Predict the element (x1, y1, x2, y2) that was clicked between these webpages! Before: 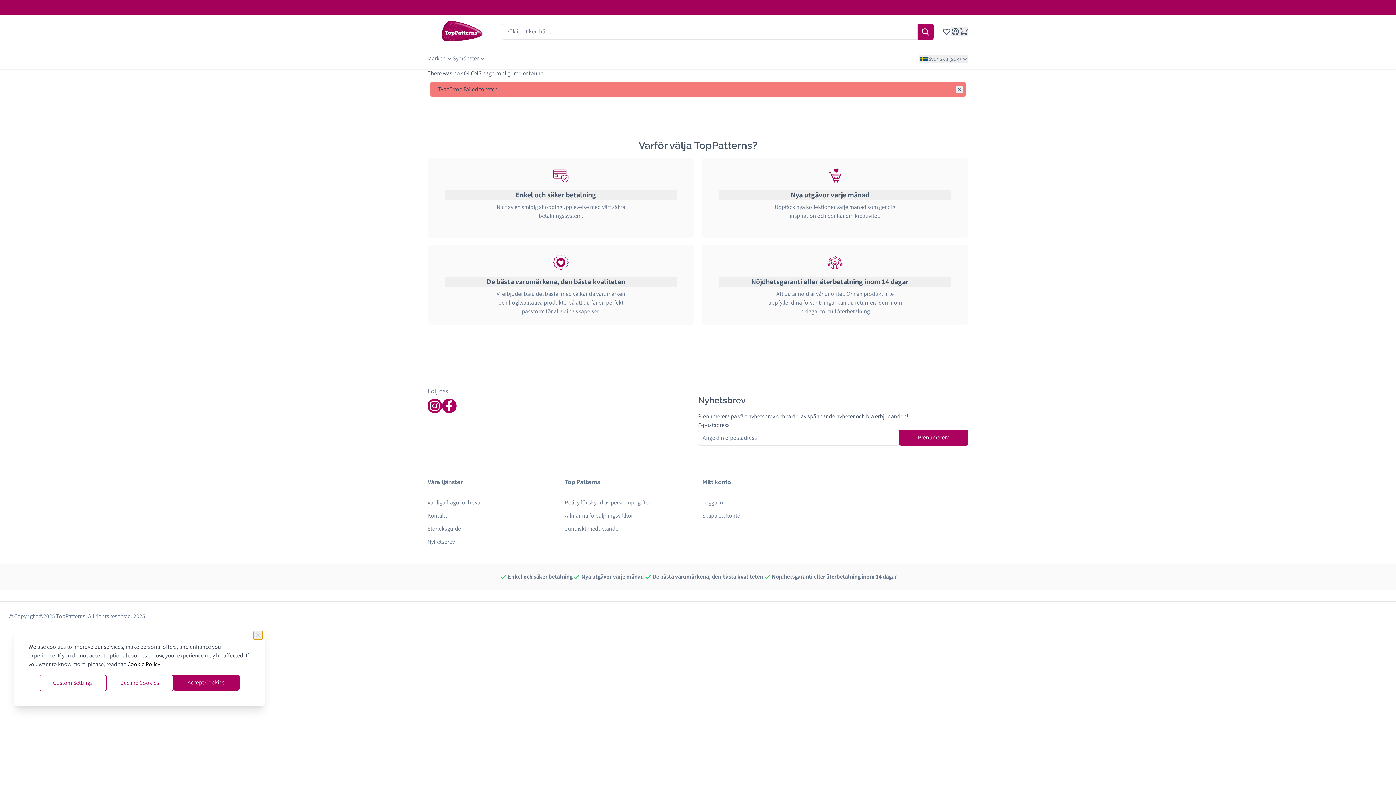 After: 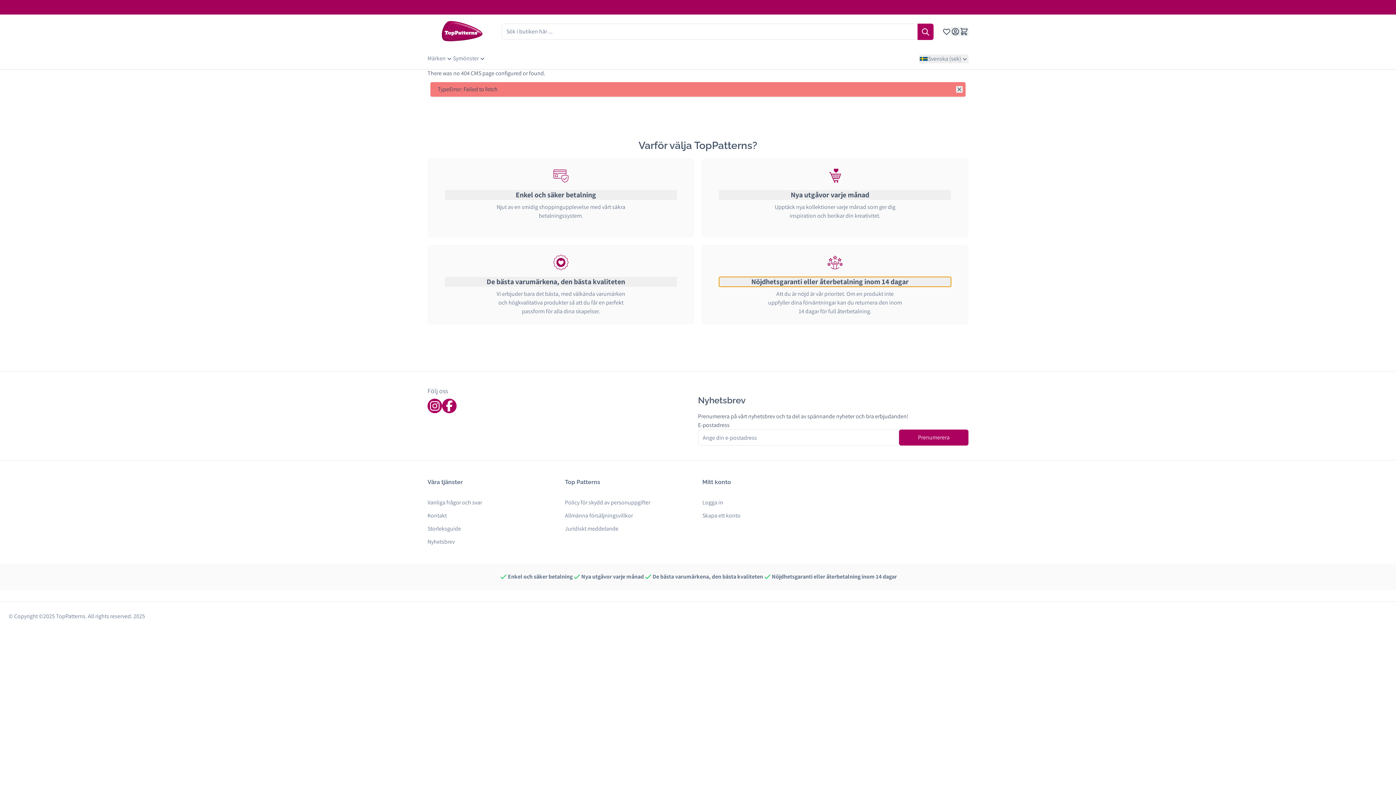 Action: label: Nöjdhetsgaranti eller återbetalning inom 14 dagar bbox: (719, 277, 951, 286)